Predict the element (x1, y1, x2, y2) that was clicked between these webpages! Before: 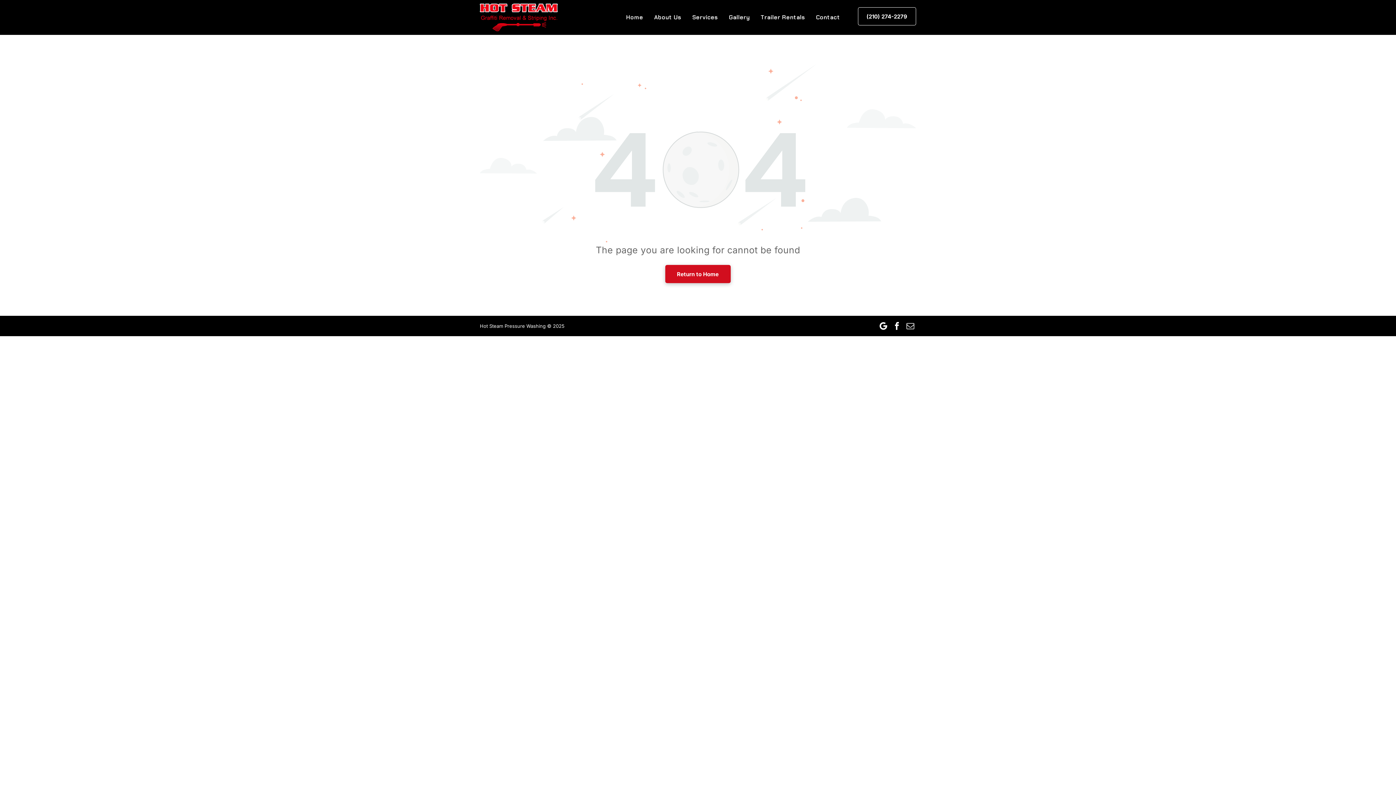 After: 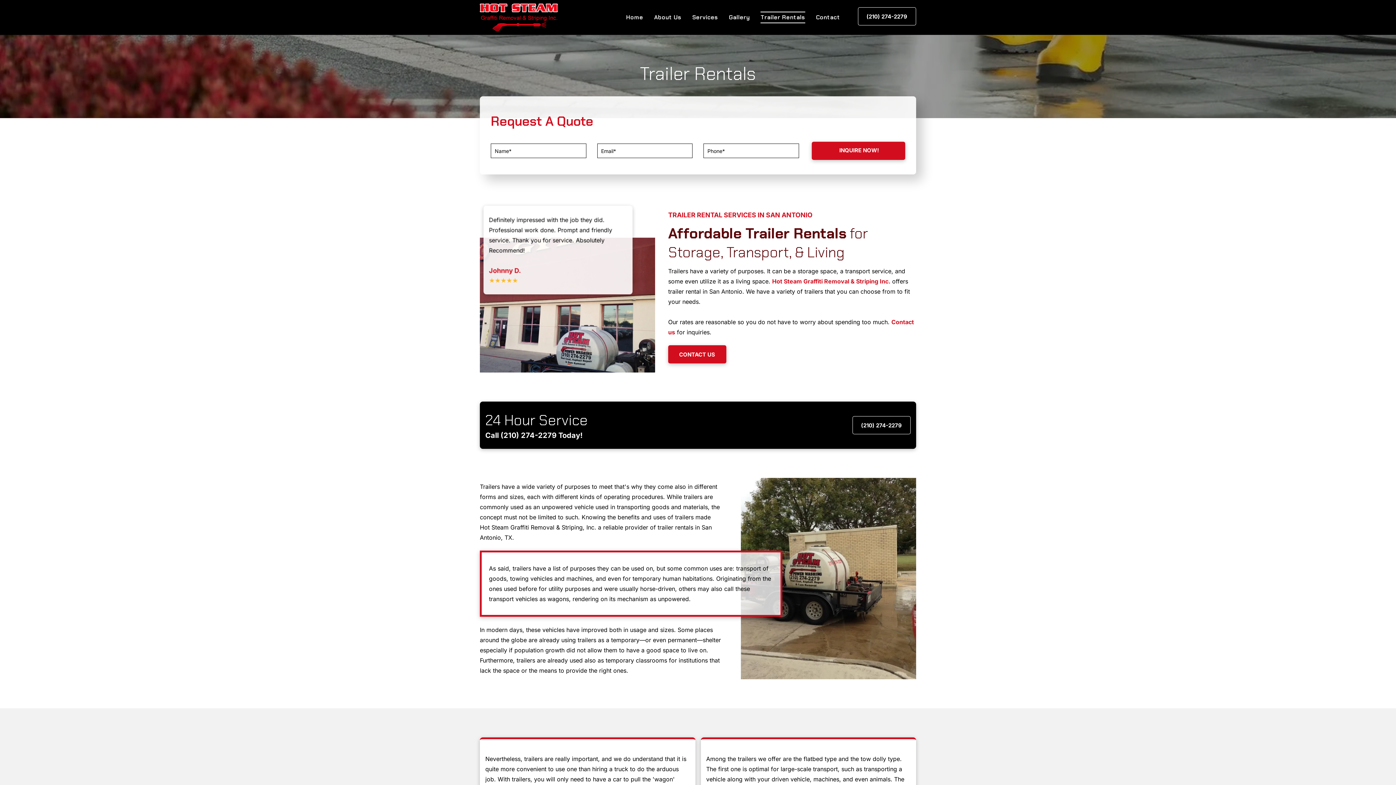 Action: label: Trailer Rentals bbox: (749, 11, 805, 23)